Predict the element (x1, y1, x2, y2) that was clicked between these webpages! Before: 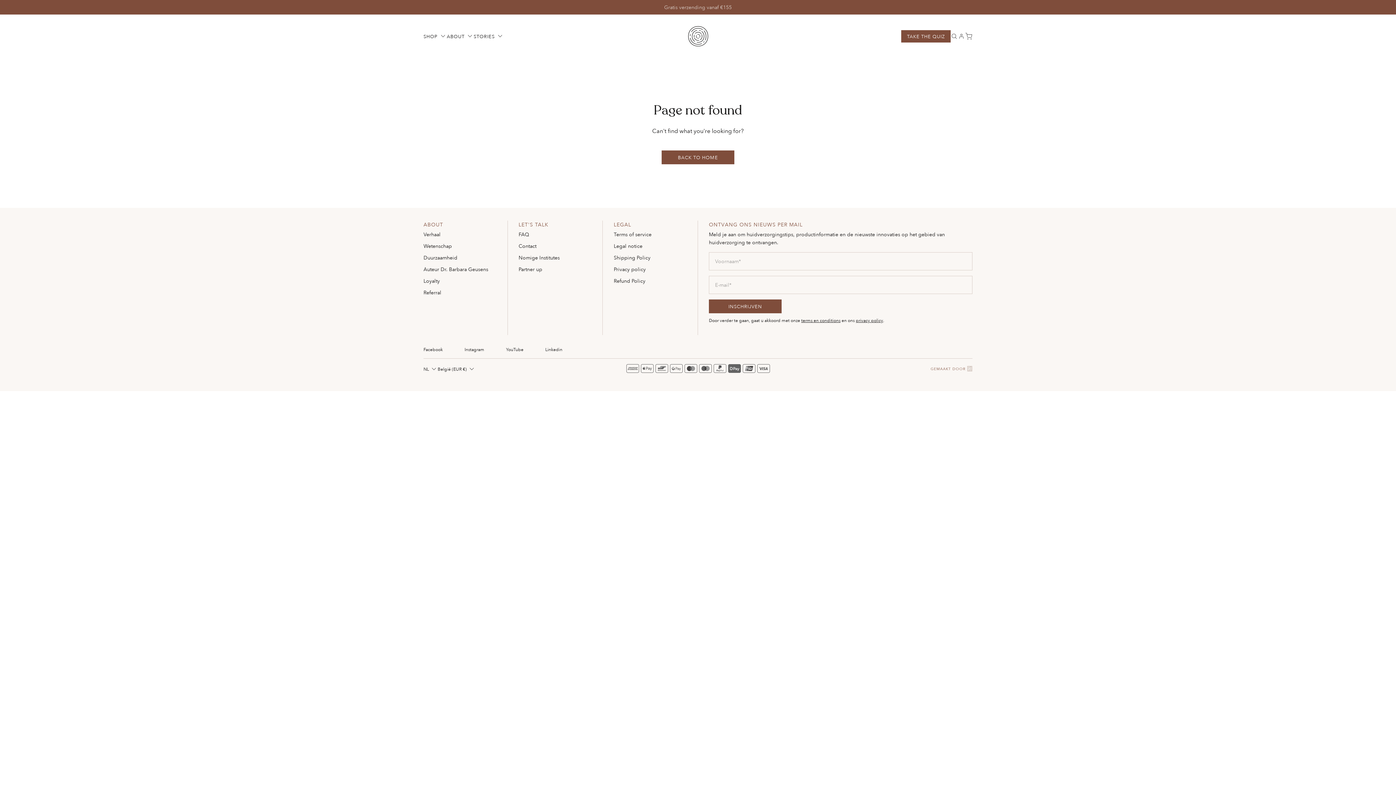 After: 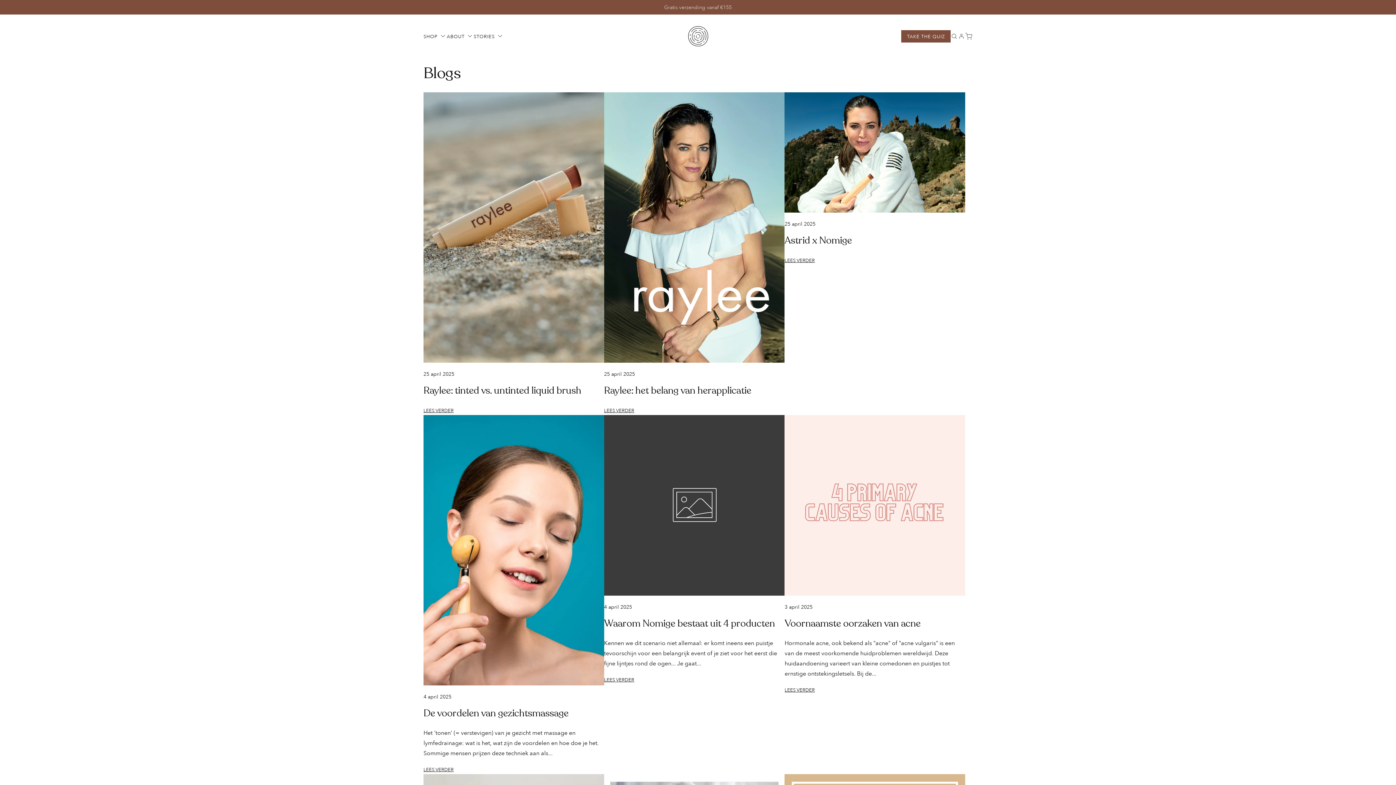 Action: label: Stories bbox: (473, 33, 504, 39)